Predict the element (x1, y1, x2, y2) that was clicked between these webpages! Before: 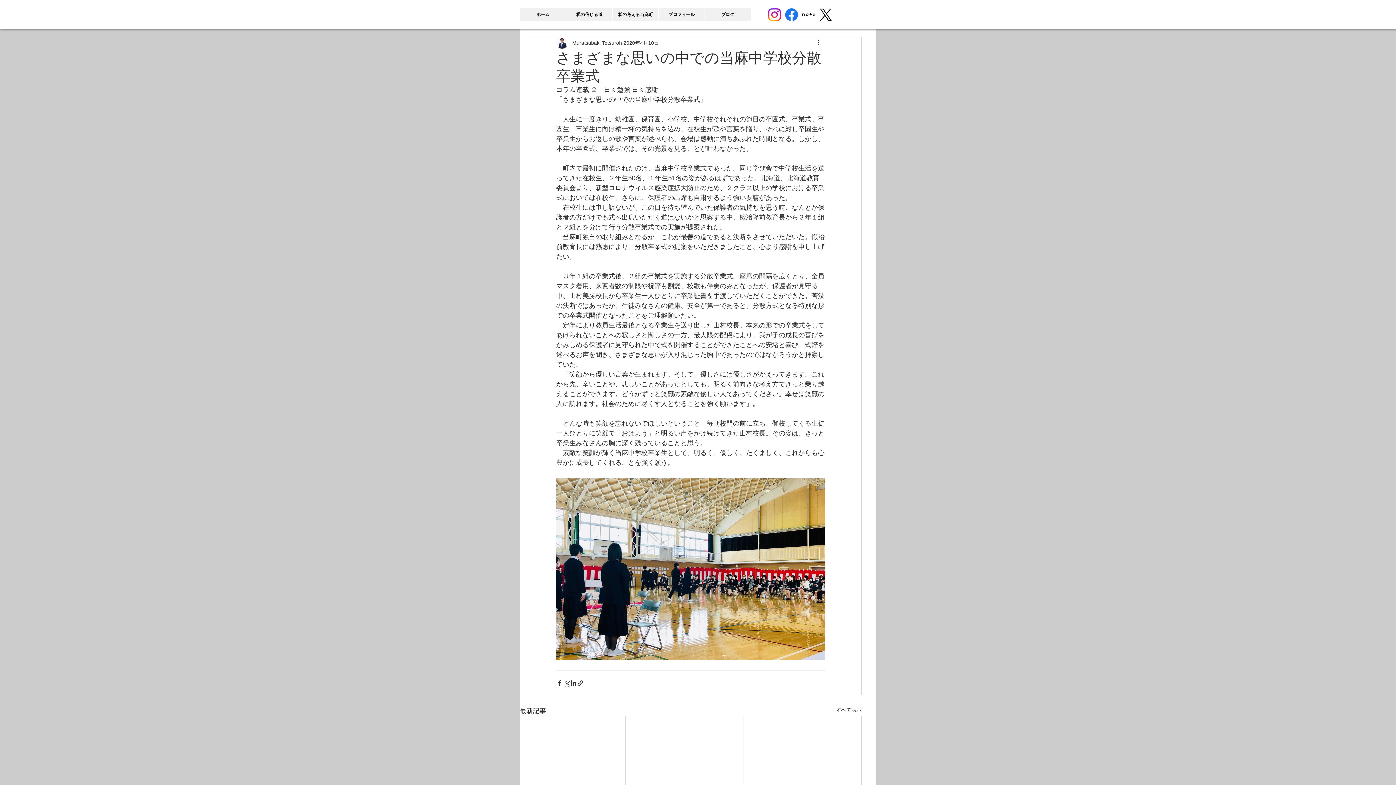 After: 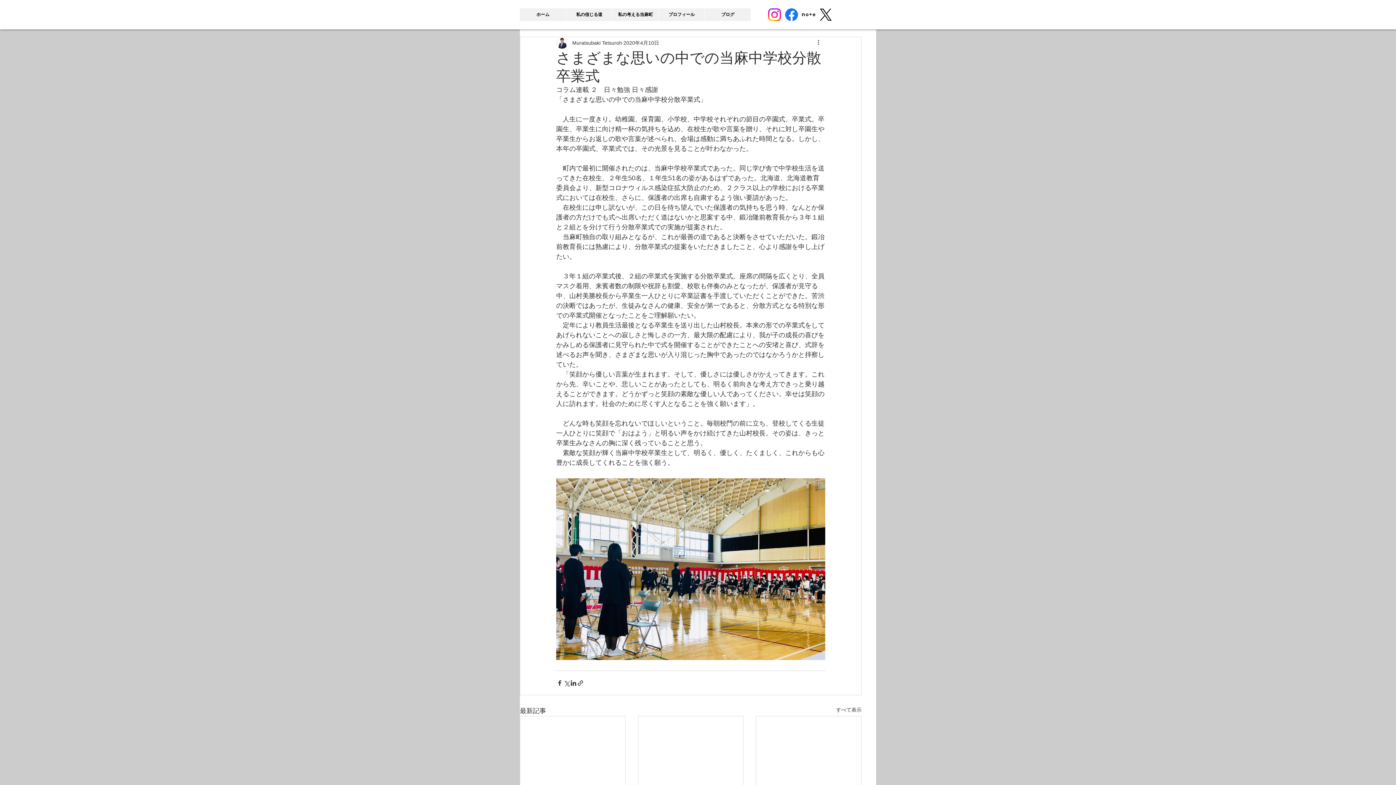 Action: label: Facebook bbox: (783, 6, 800, 23)